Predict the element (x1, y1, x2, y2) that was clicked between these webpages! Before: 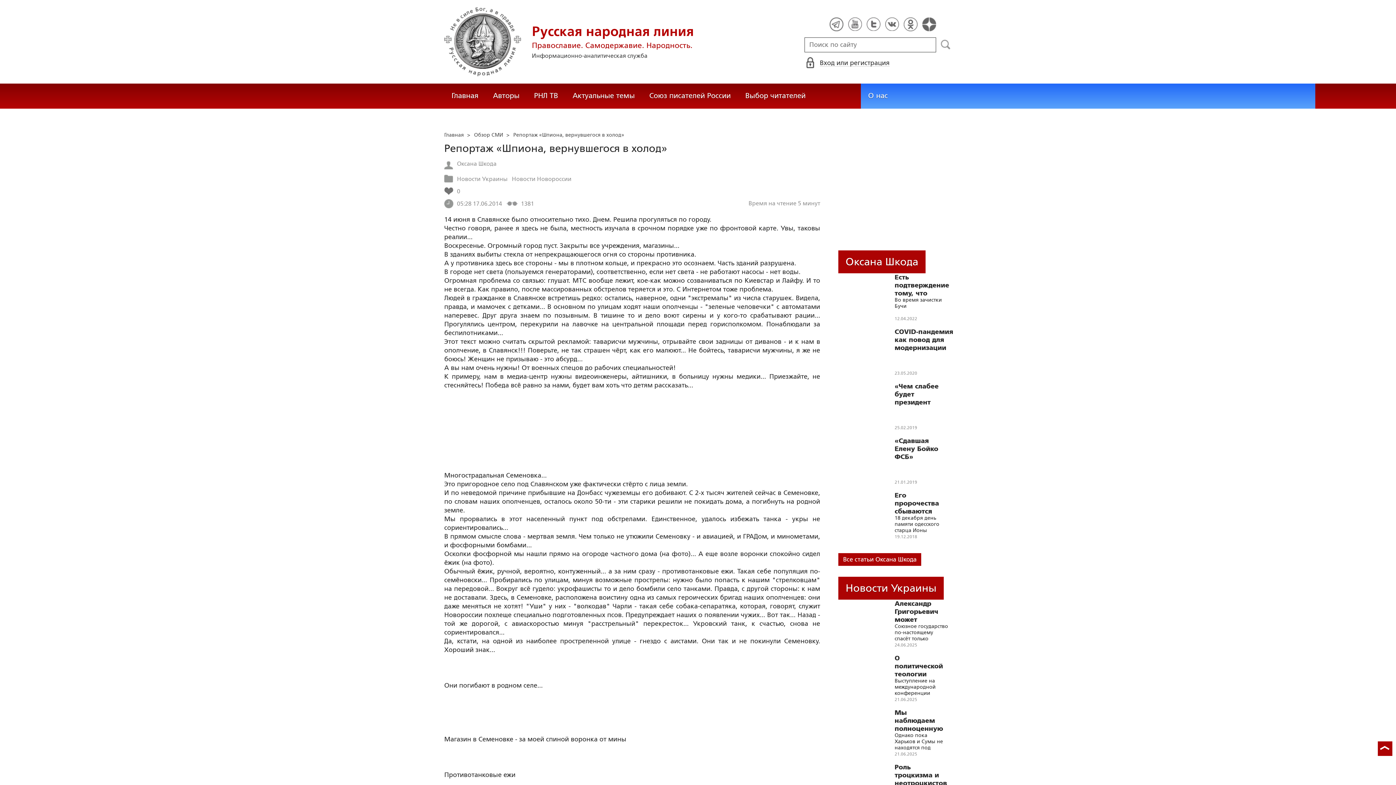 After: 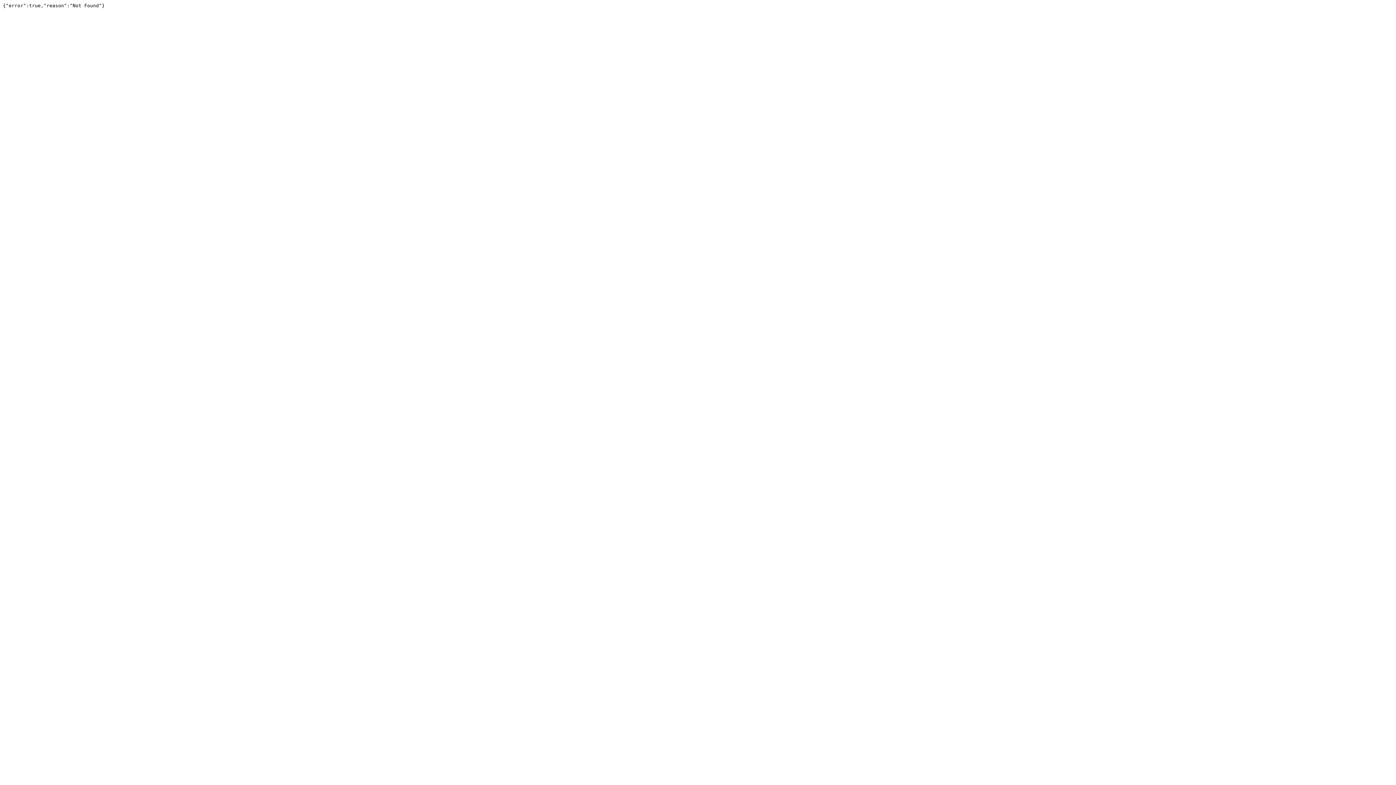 Action: bbox: (738, 83, 813, 108) label: Выбор читателей